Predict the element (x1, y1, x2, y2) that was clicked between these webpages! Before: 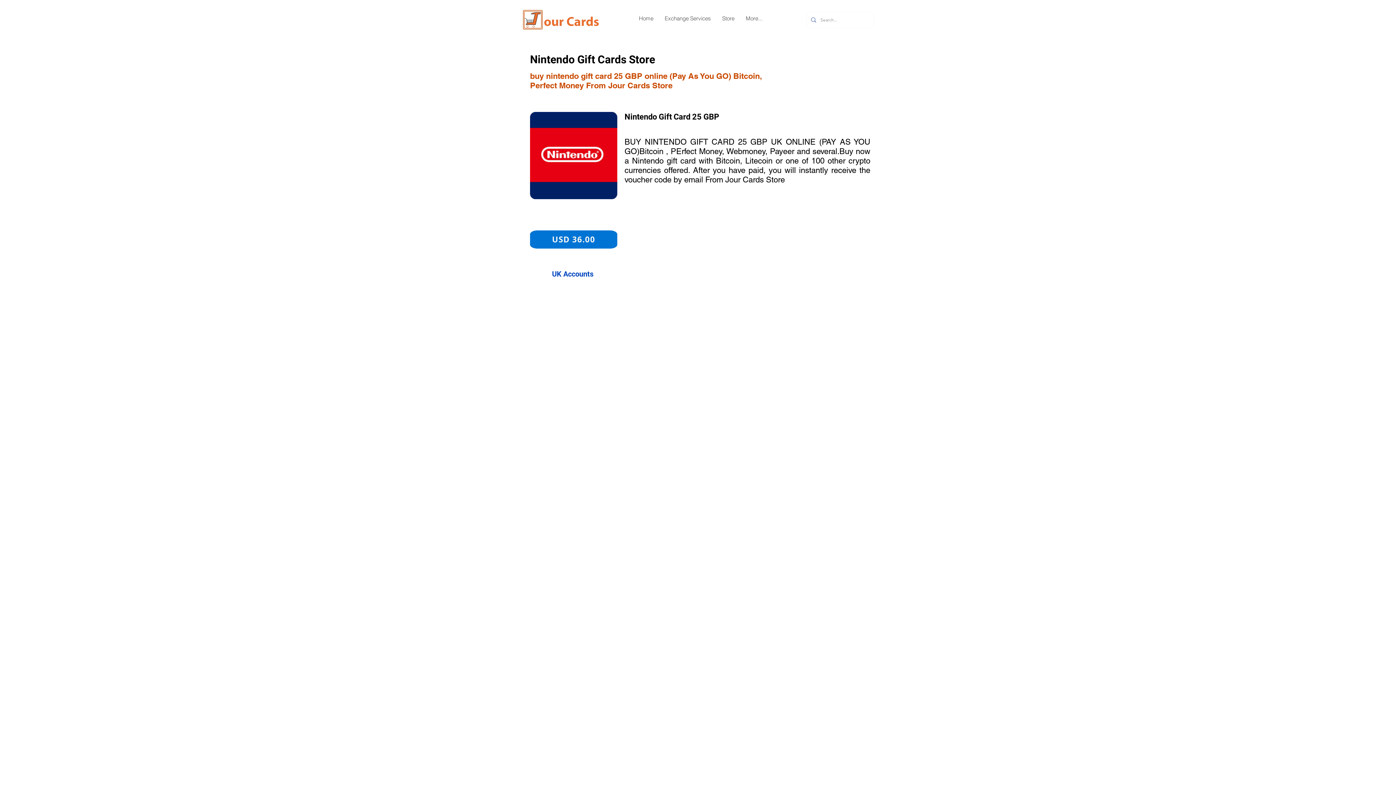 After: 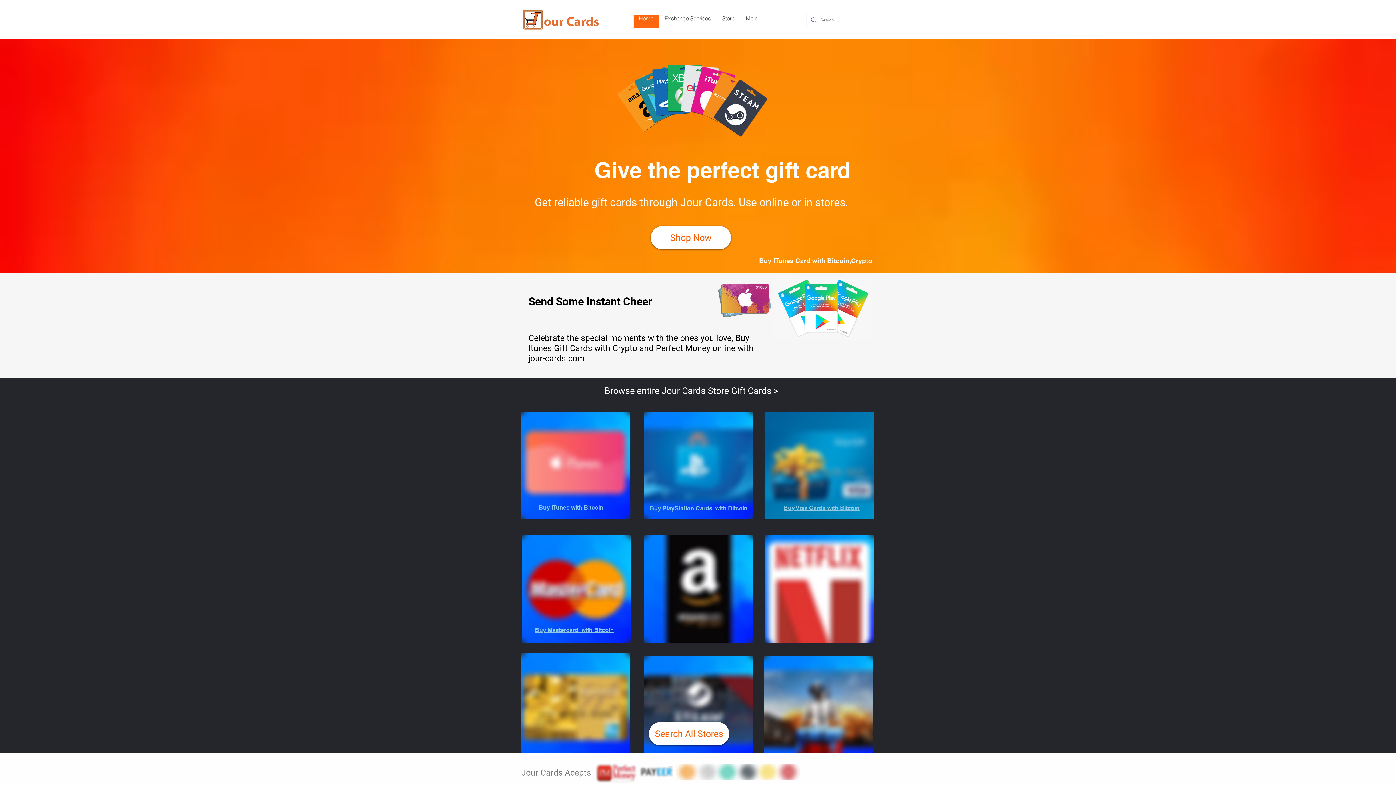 Action: bbox: (530, 112, 617, 199)